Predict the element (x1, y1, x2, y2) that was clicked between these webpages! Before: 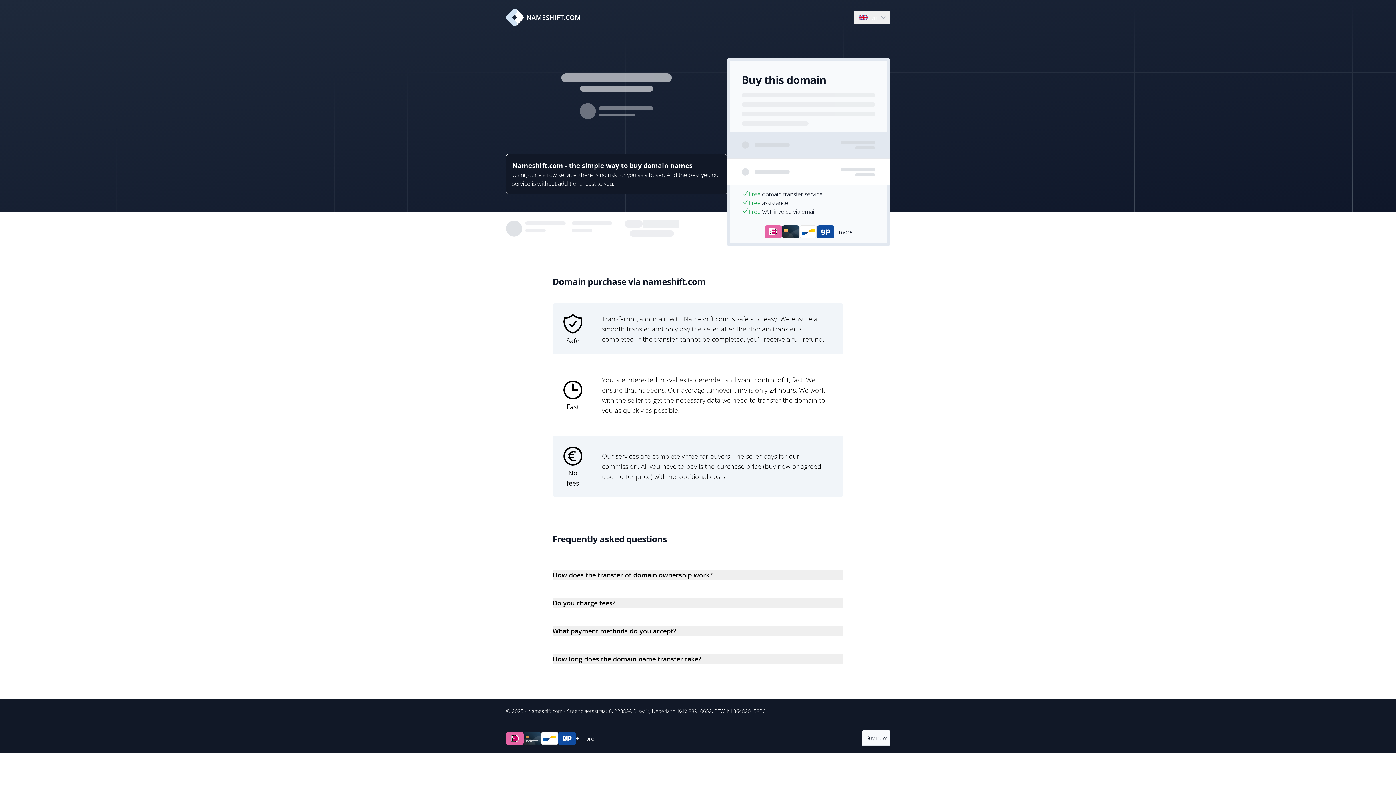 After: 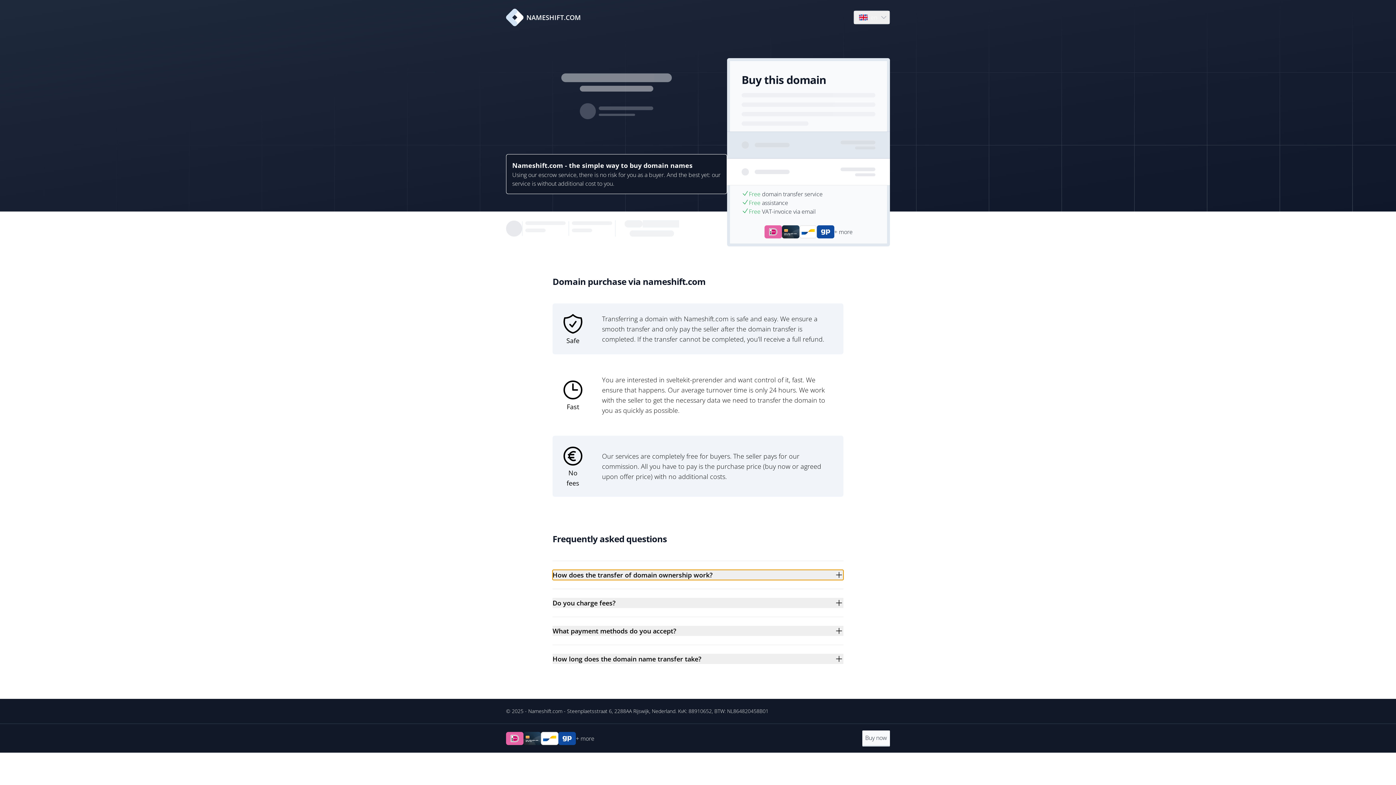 Action: bbox: (552, 570, 843, 580) label: How does the transfer of domain ownership work?